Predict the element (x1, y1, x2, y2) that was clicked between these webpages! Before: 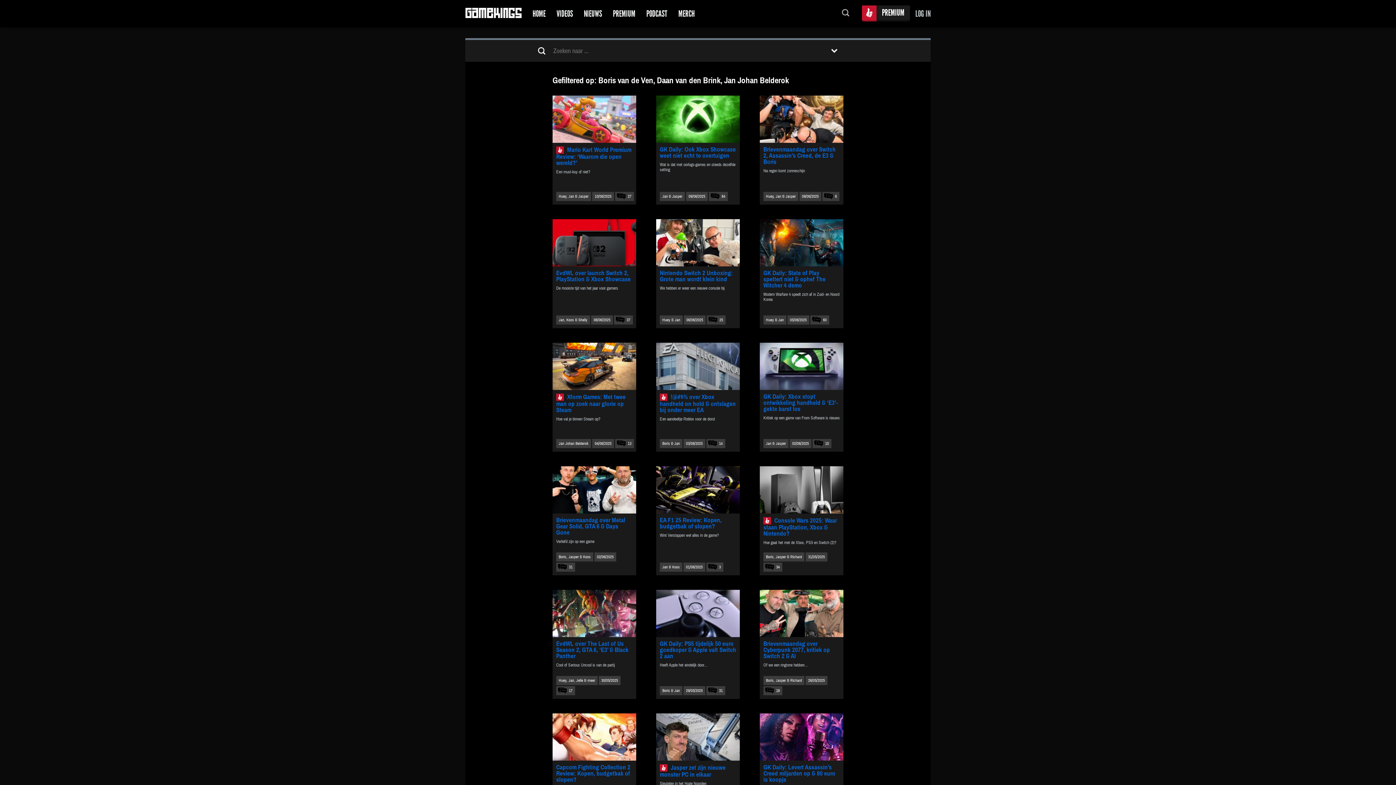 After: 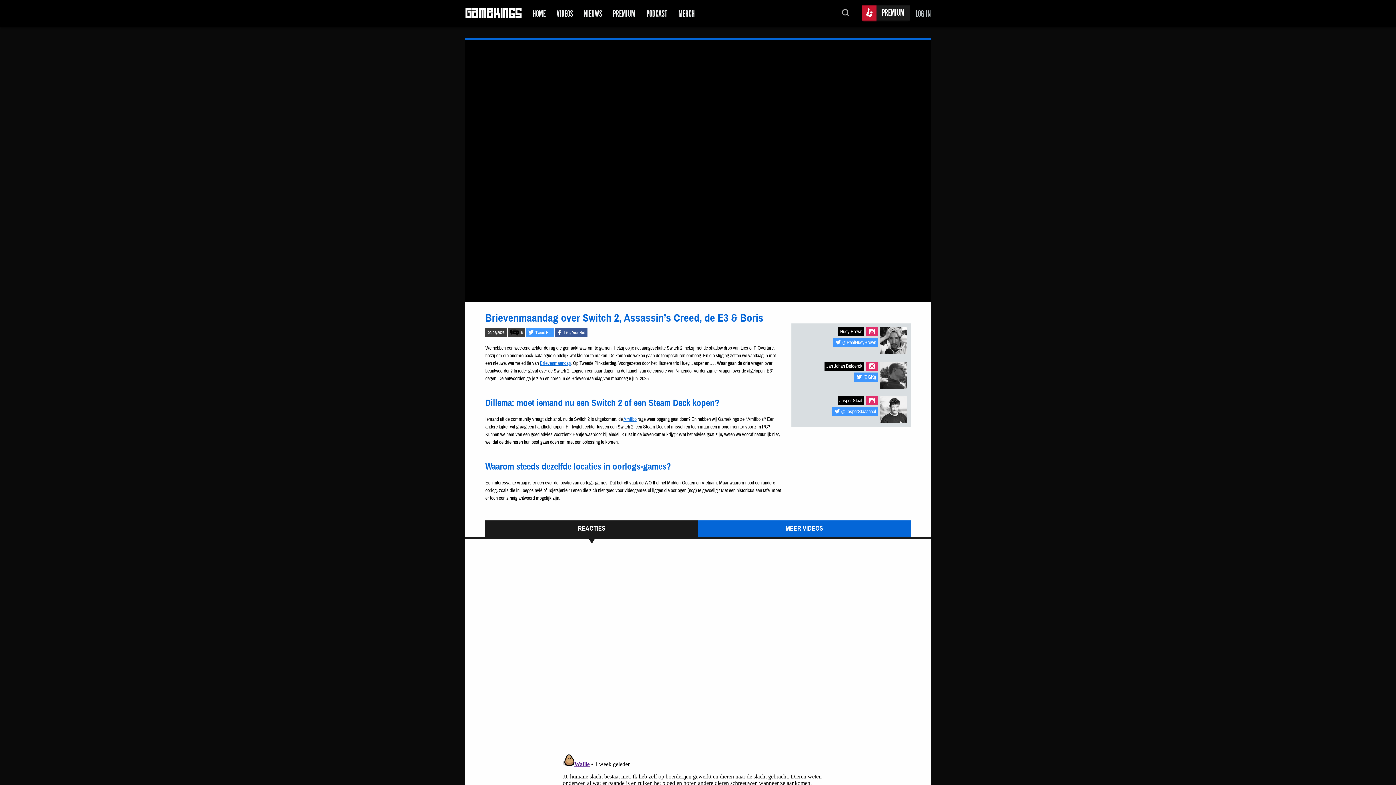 Action: label: Brievenmaandag over Switch 2, Assassin’s Creed, de E3 & Boris bbox: (763, 145, 836, 165)